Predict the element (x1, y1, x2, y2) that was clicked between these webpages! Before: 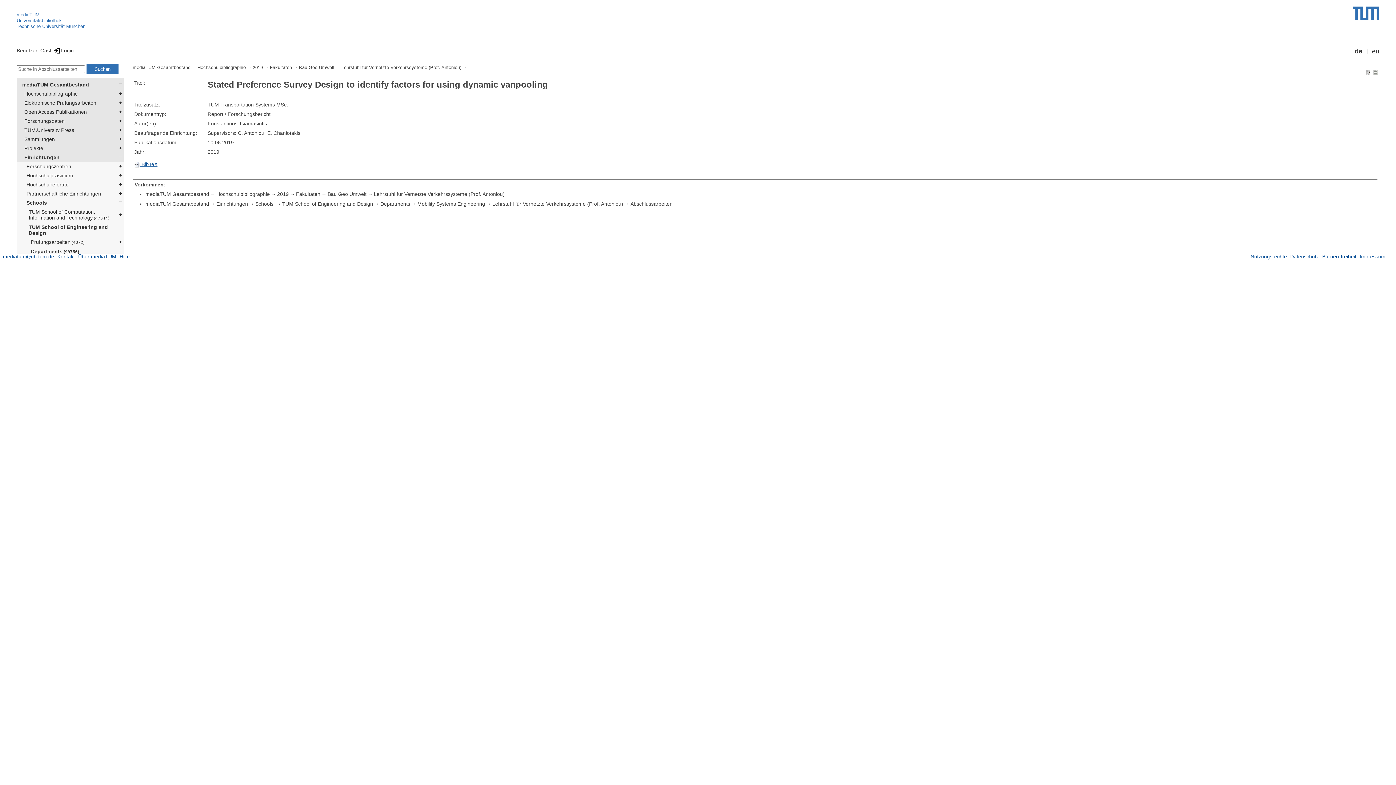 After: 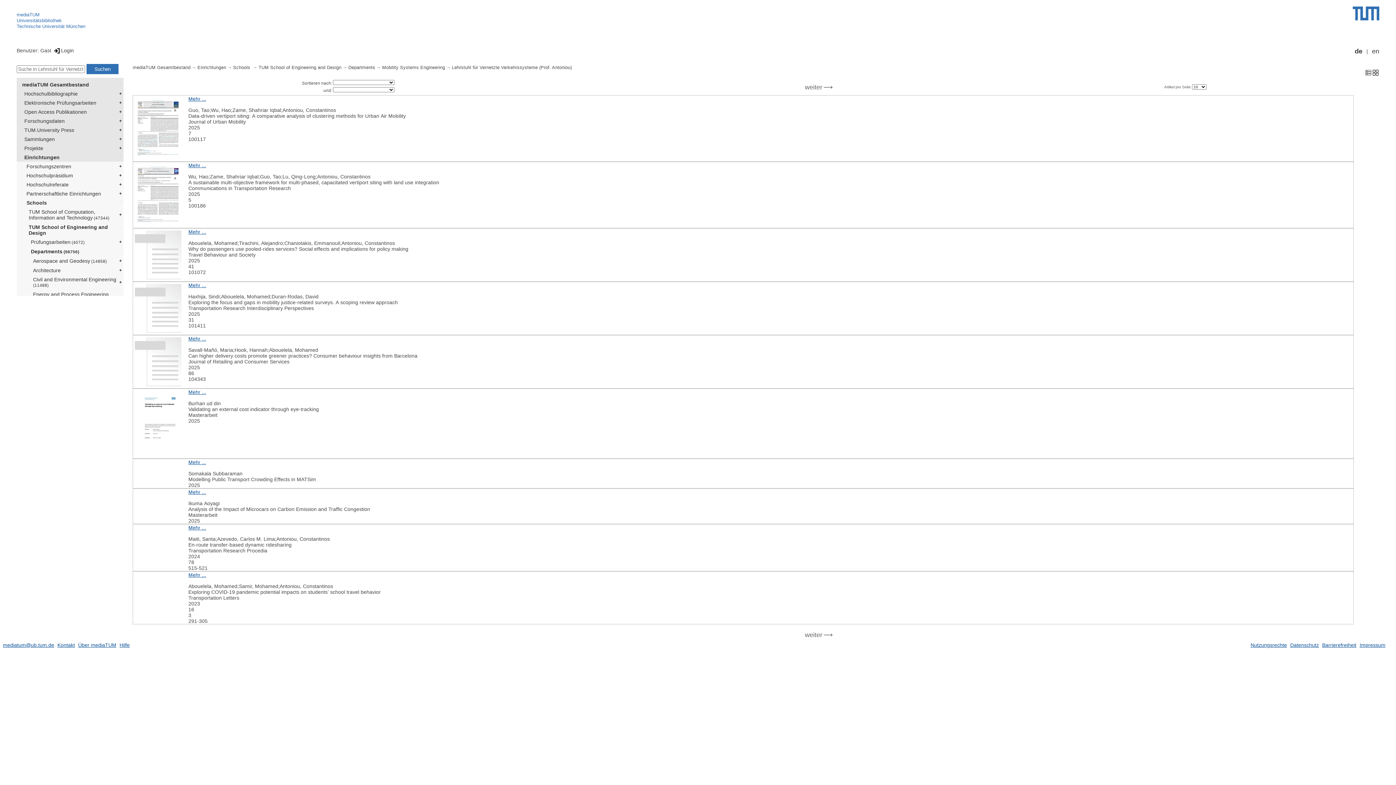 Action: label: Lehrstuhl für Vernetzte Verkehrssysteme (Prof. Antoniou) bbox: (492, 201, 630, 206)